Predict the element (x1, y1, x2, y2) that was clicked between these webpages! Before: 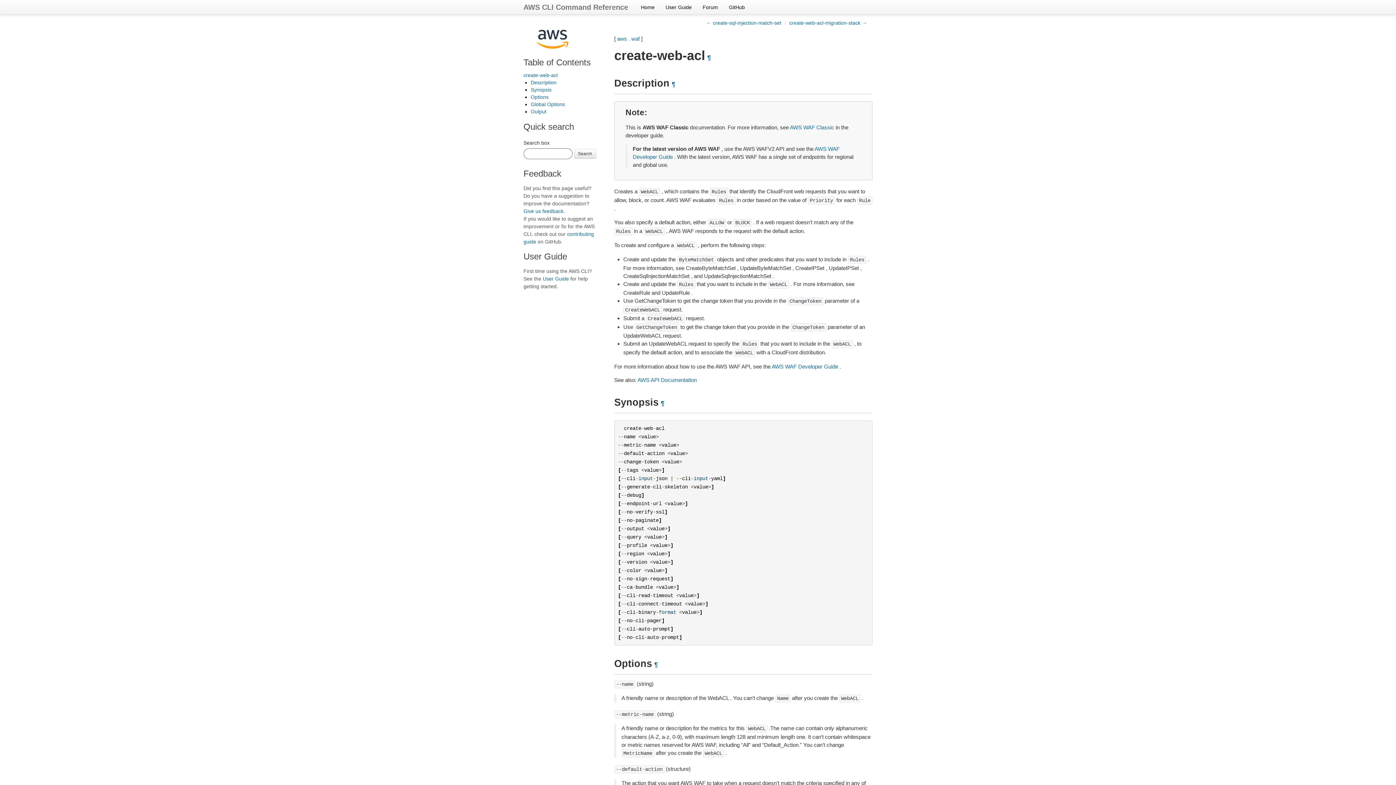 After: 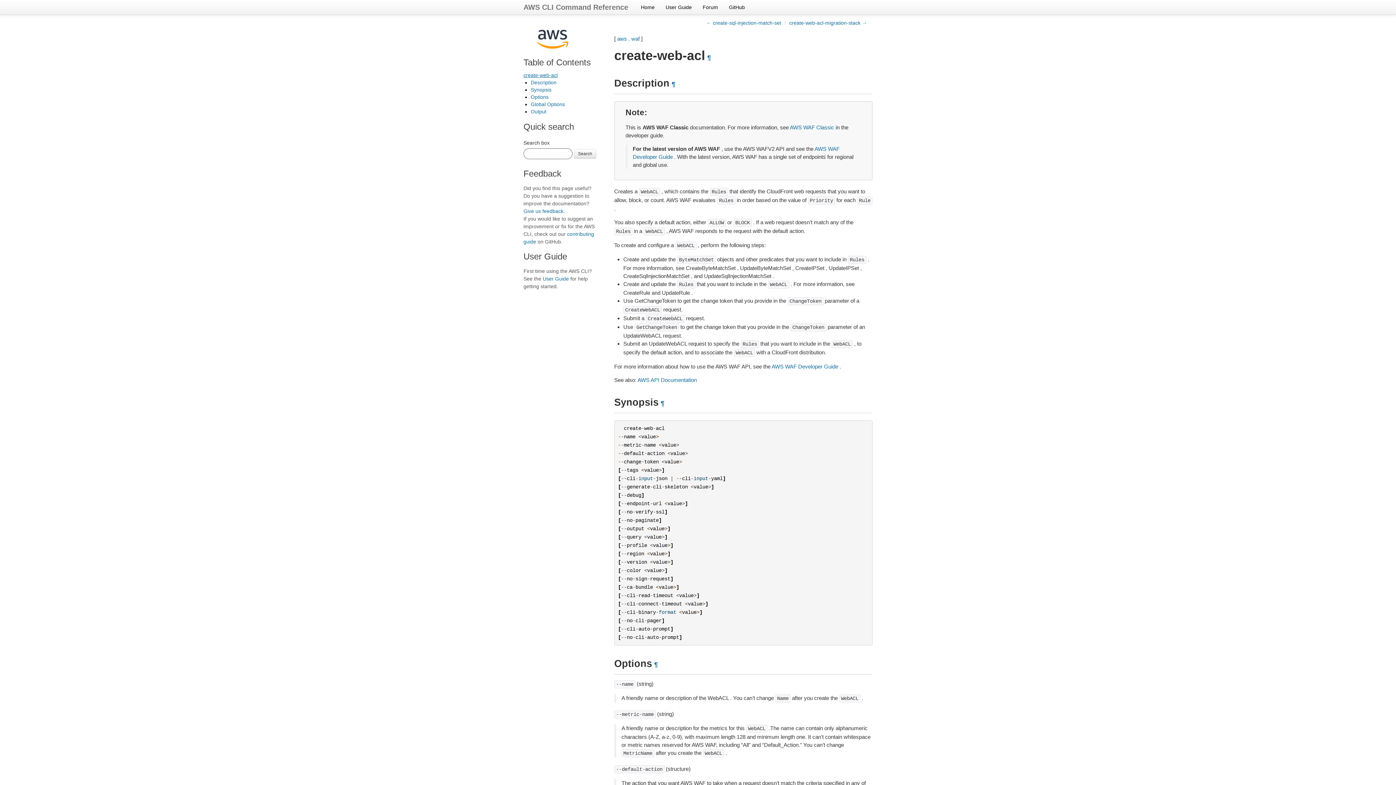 Action: label: create-web-acl bbox: (523, 72, 557, 78)